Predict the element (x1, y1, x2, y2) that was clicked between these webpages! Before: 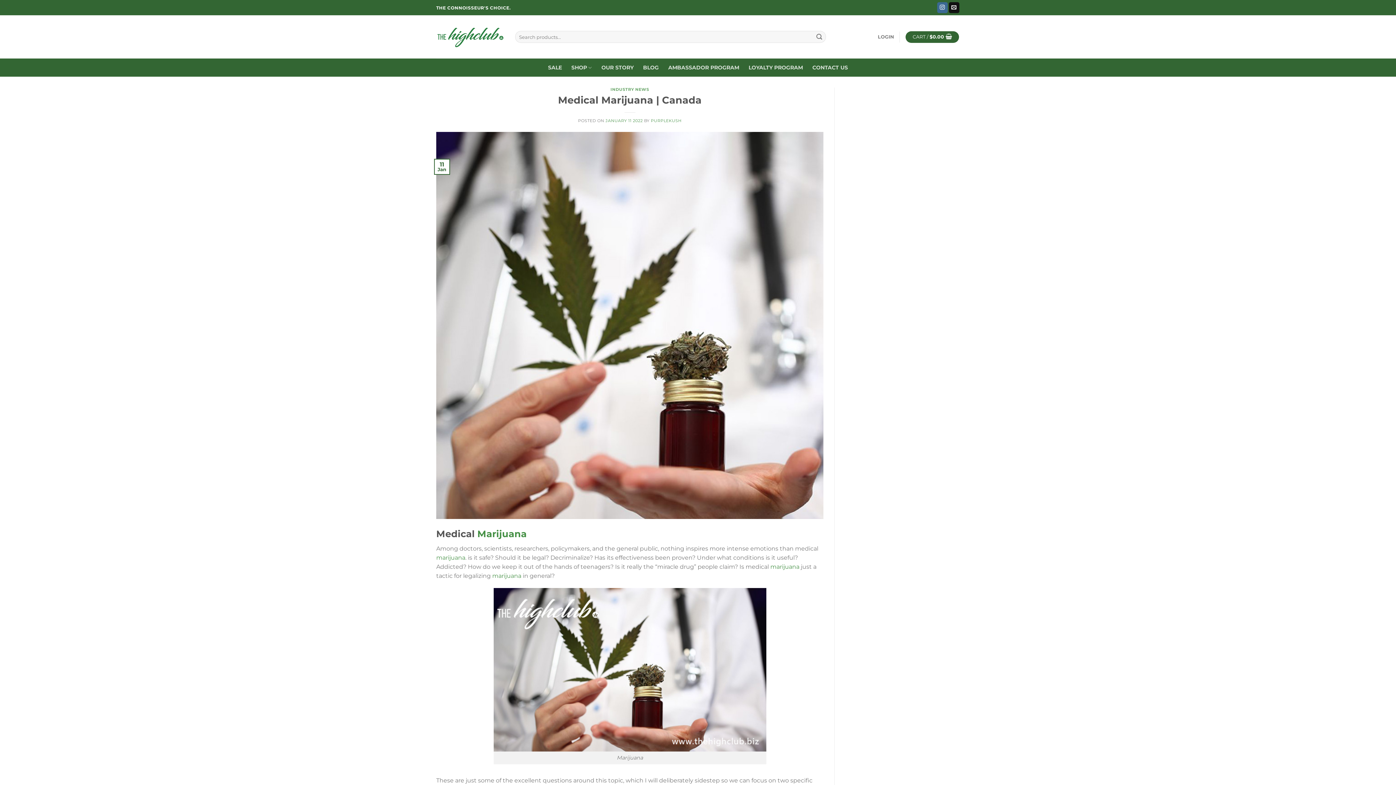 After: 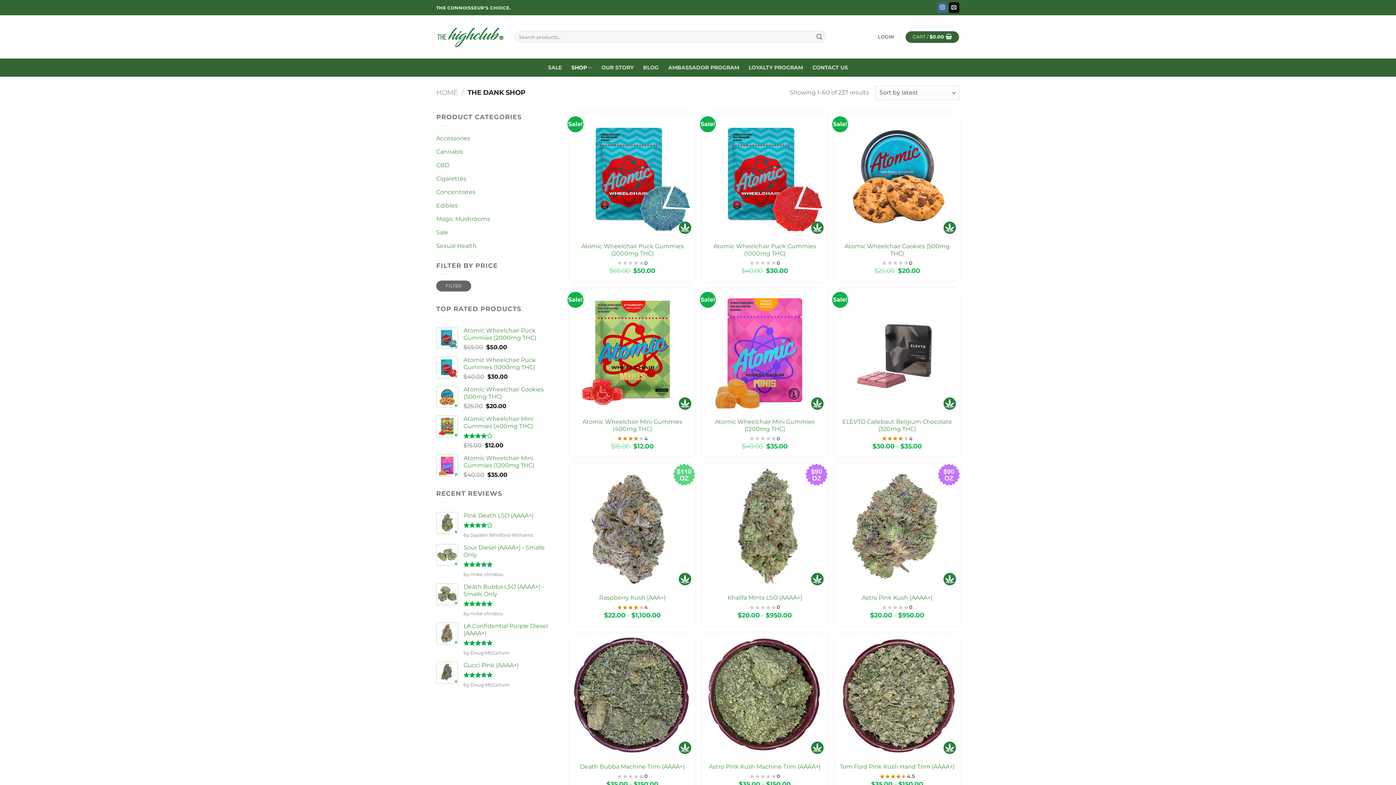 Action: label: marijuana bbox: (770, 563, 799, 570)